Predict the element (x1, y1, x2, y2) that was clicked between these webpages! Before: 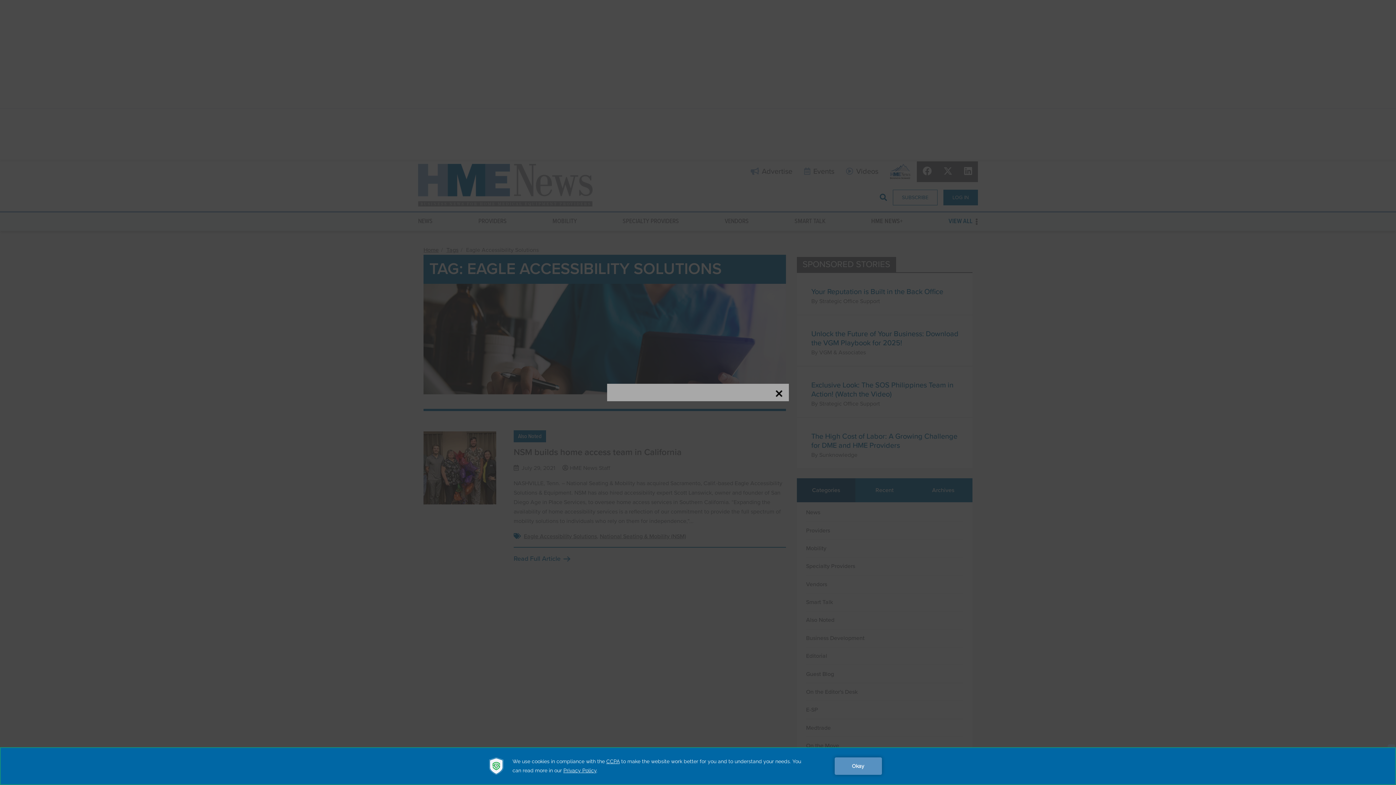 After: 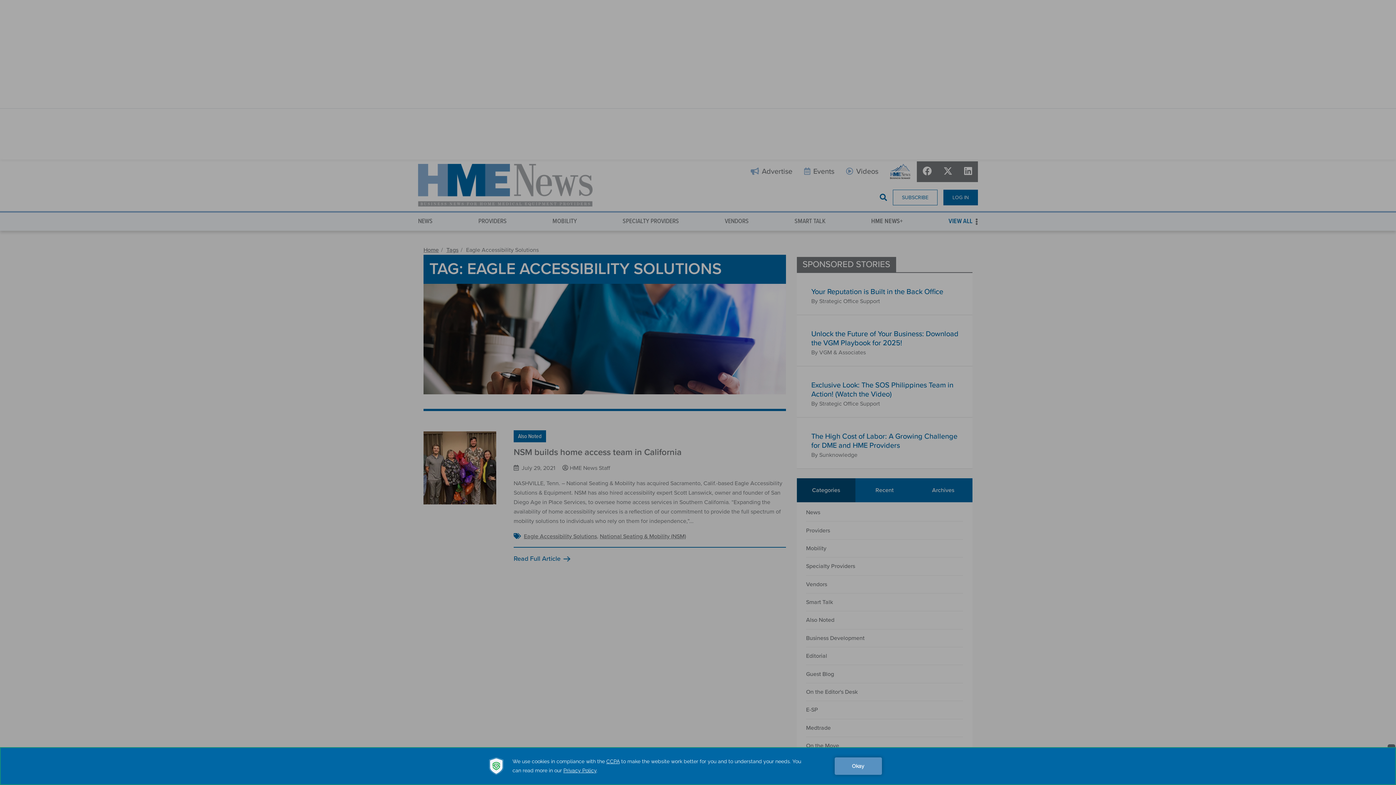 Action: bbox: (774, 389, 783, 398)